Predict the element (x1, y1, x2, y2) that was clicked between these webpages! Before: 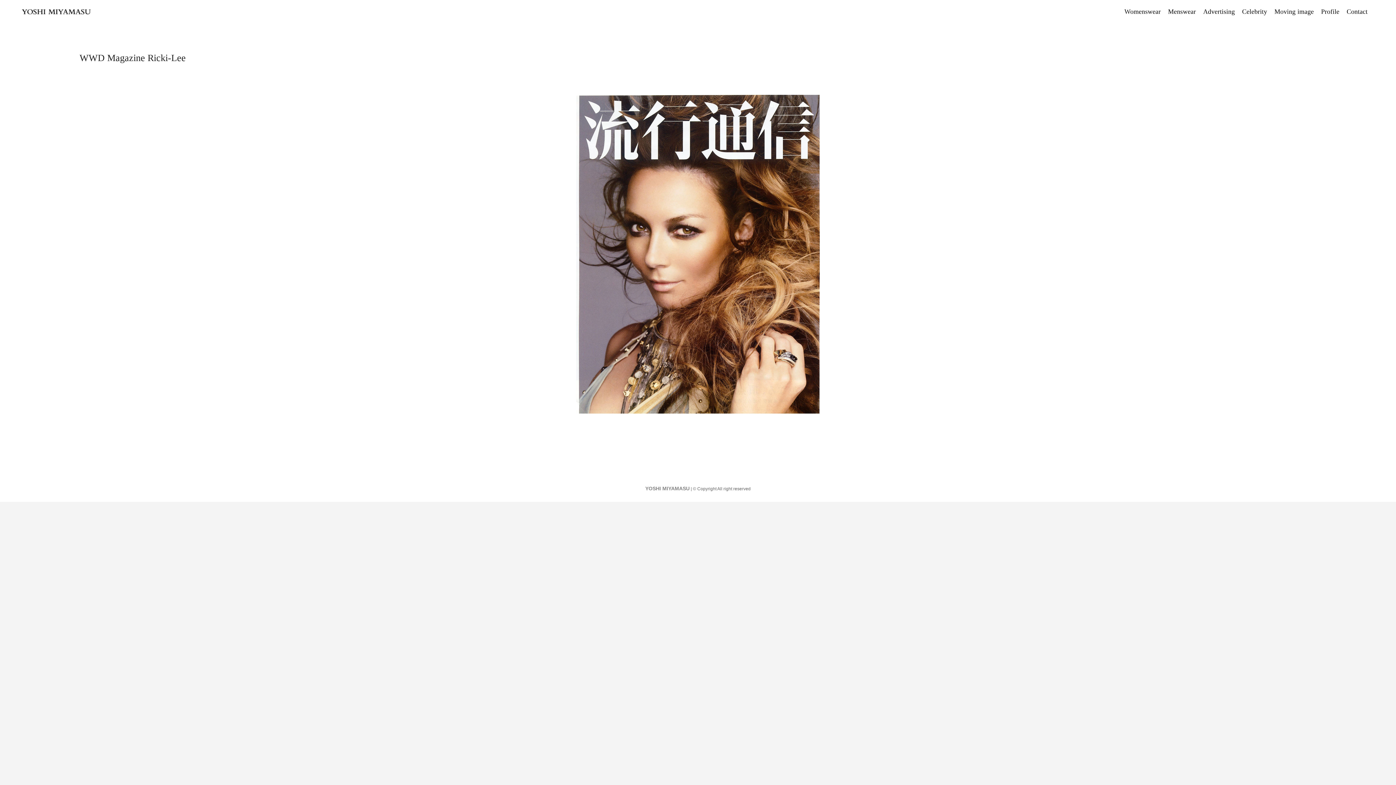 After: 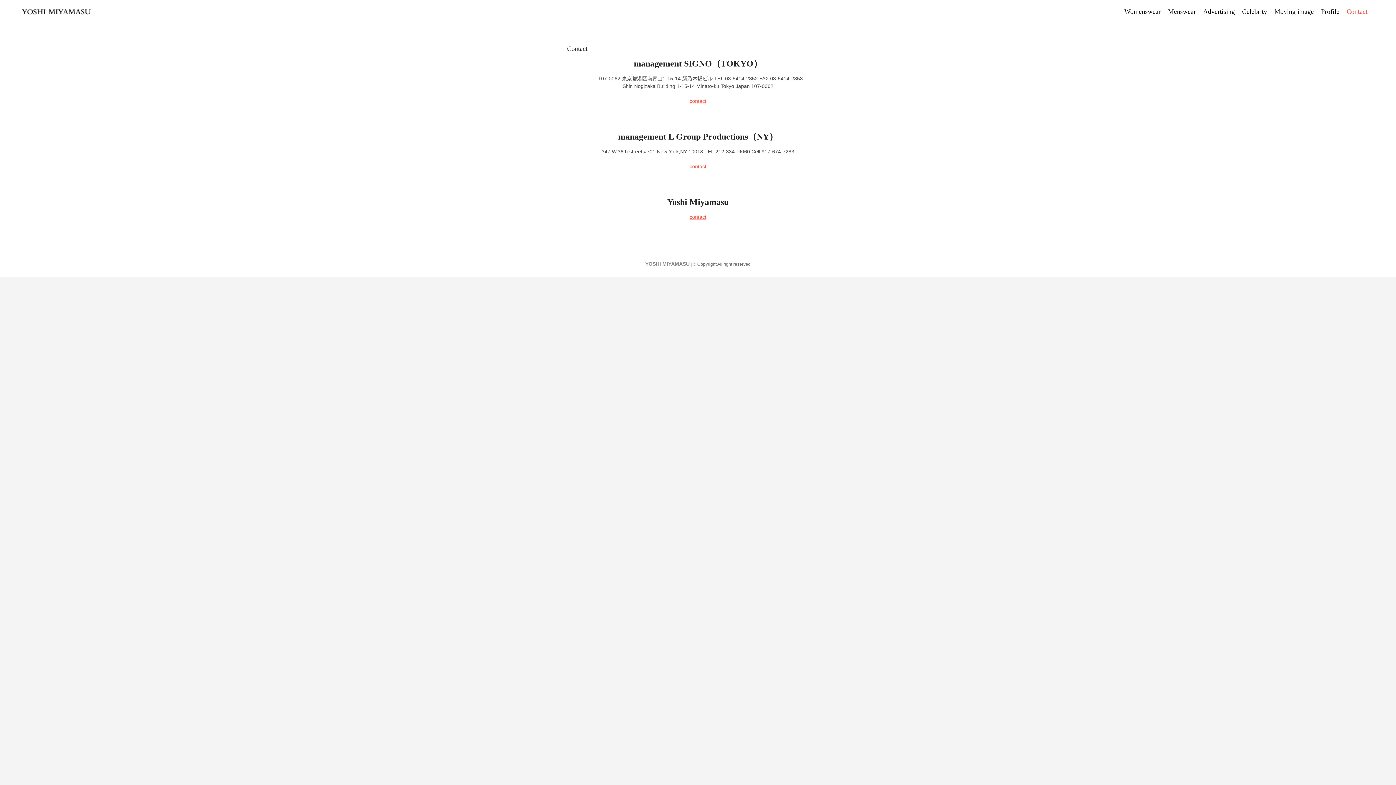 Action: label: Contact bbox: (1343, 2, 1378, 20)